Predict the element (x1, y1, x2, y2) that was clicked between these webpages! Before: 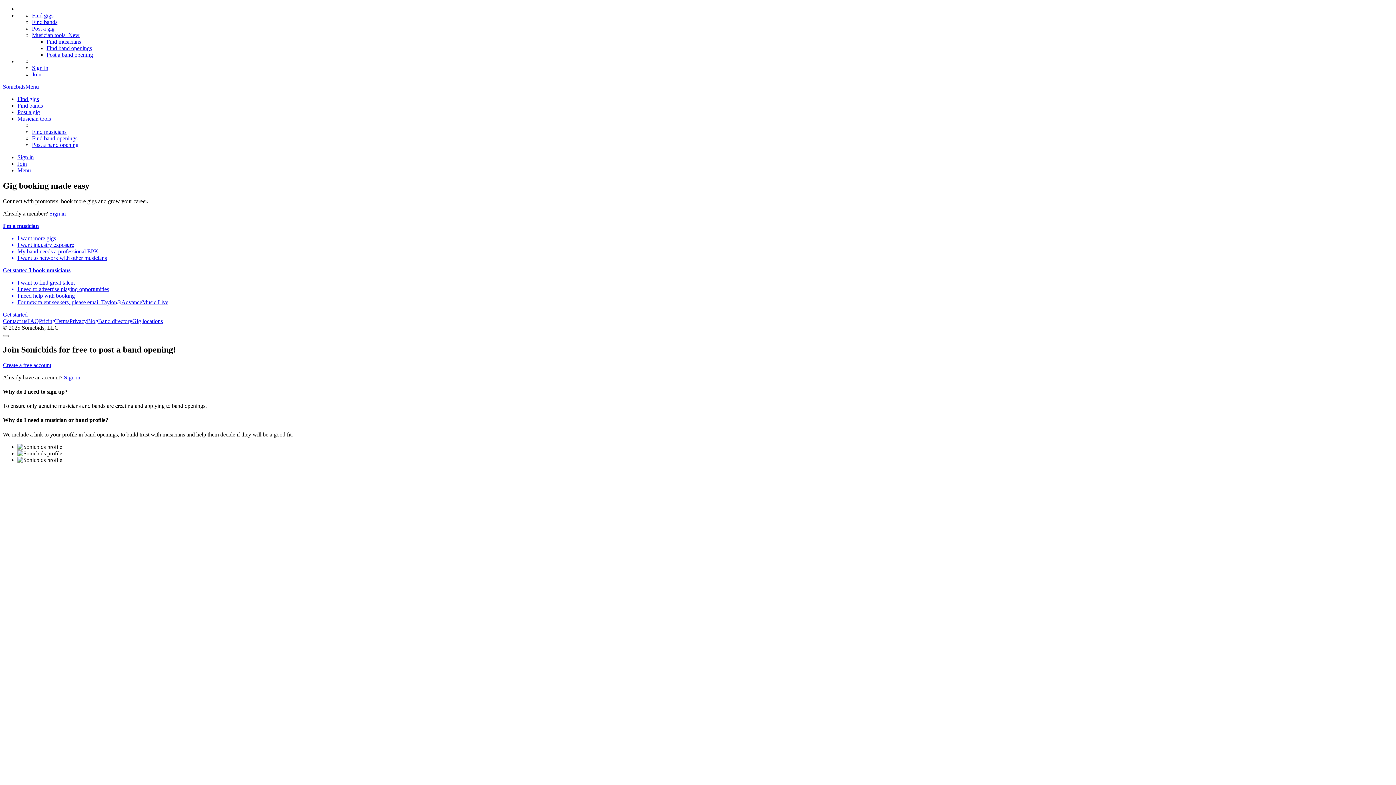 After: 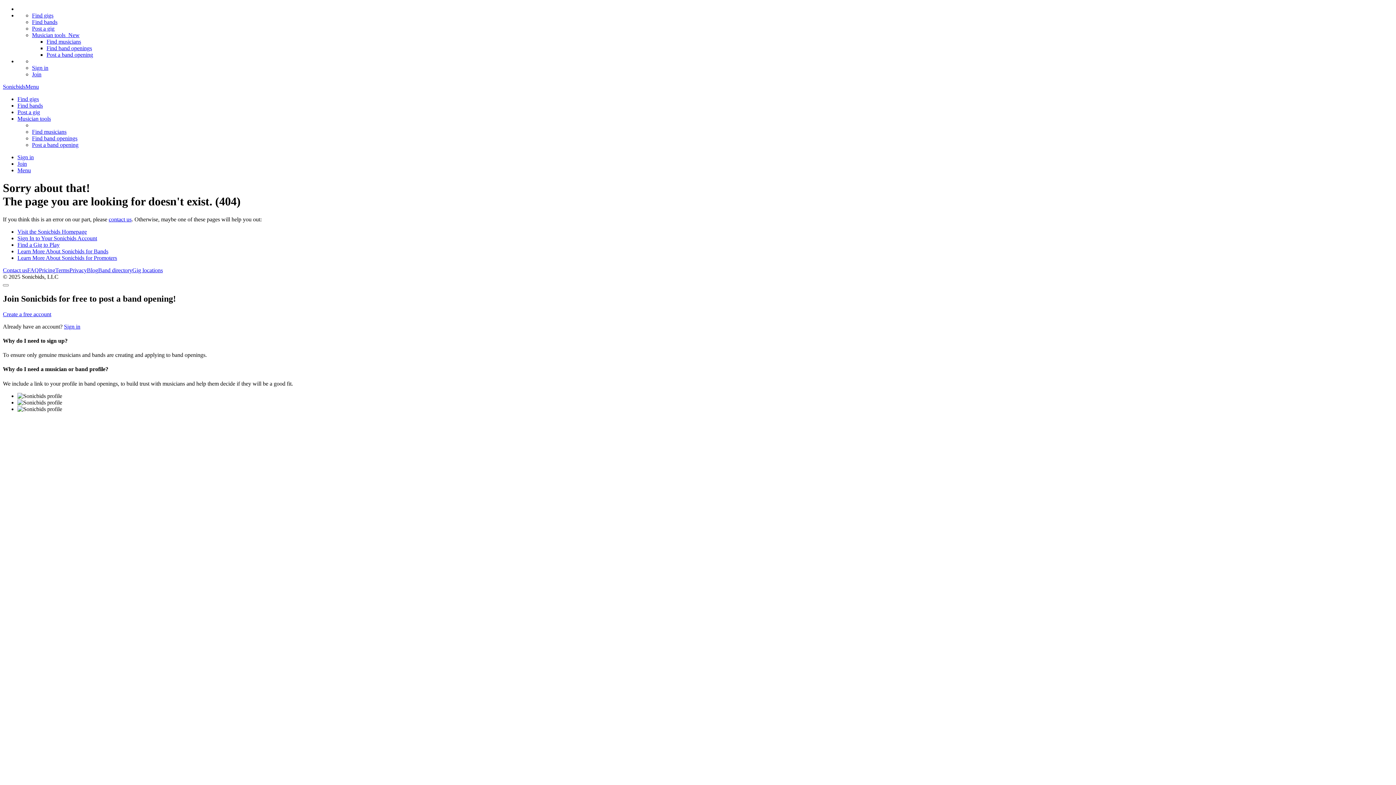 Action: label: Create a free account bbox: (2, 362, 51, 368)